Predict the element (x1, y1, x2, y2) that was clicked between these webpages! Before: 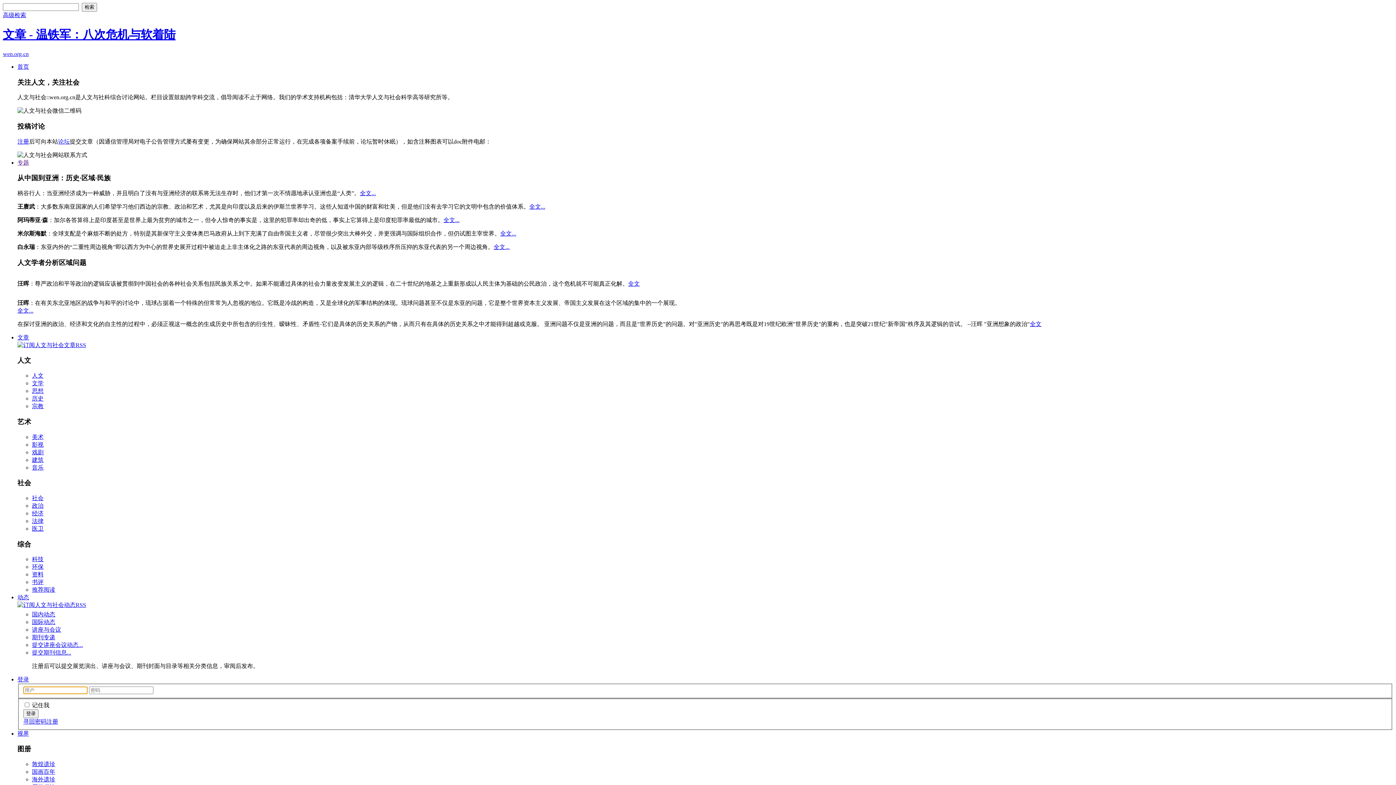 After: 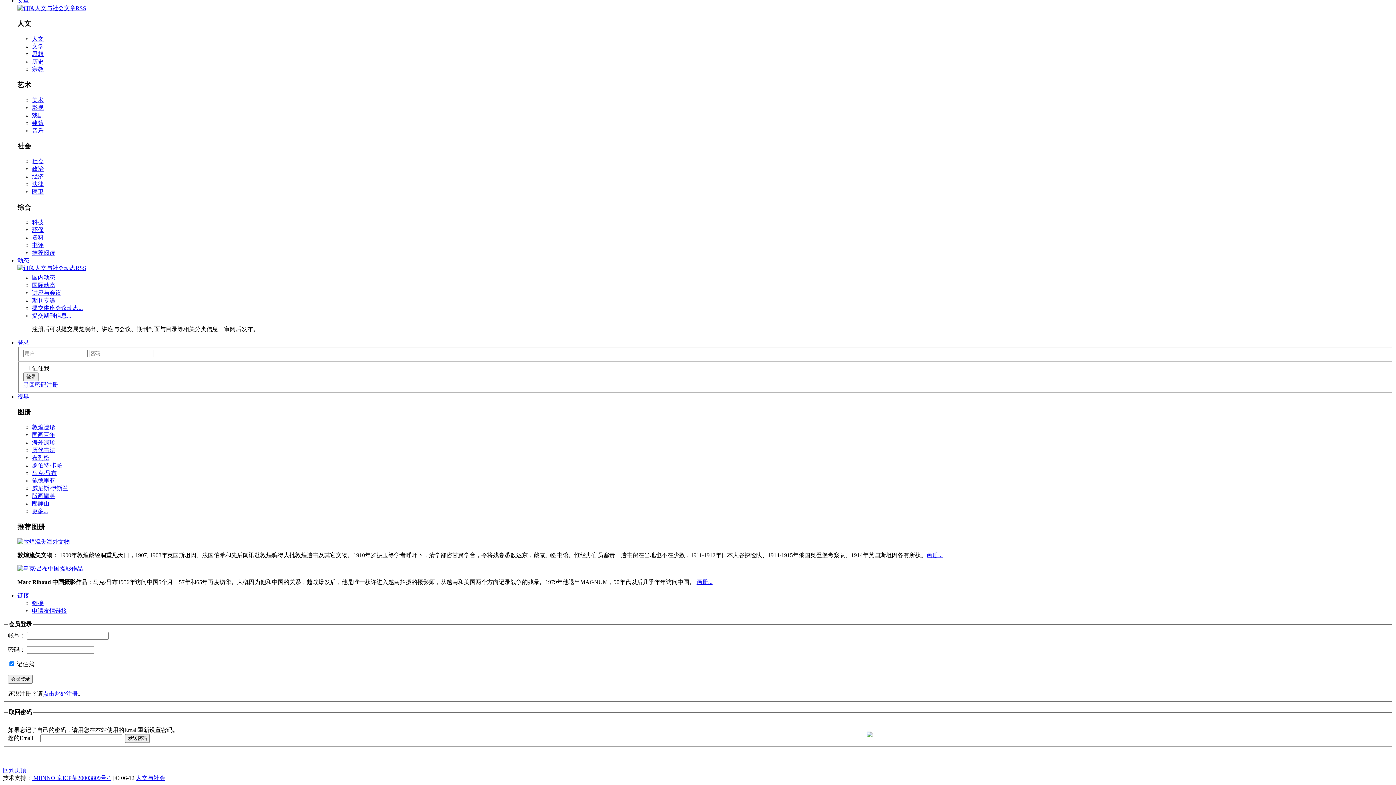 Action: bbox: (23, 718, 46, 724) label: 寻回密码